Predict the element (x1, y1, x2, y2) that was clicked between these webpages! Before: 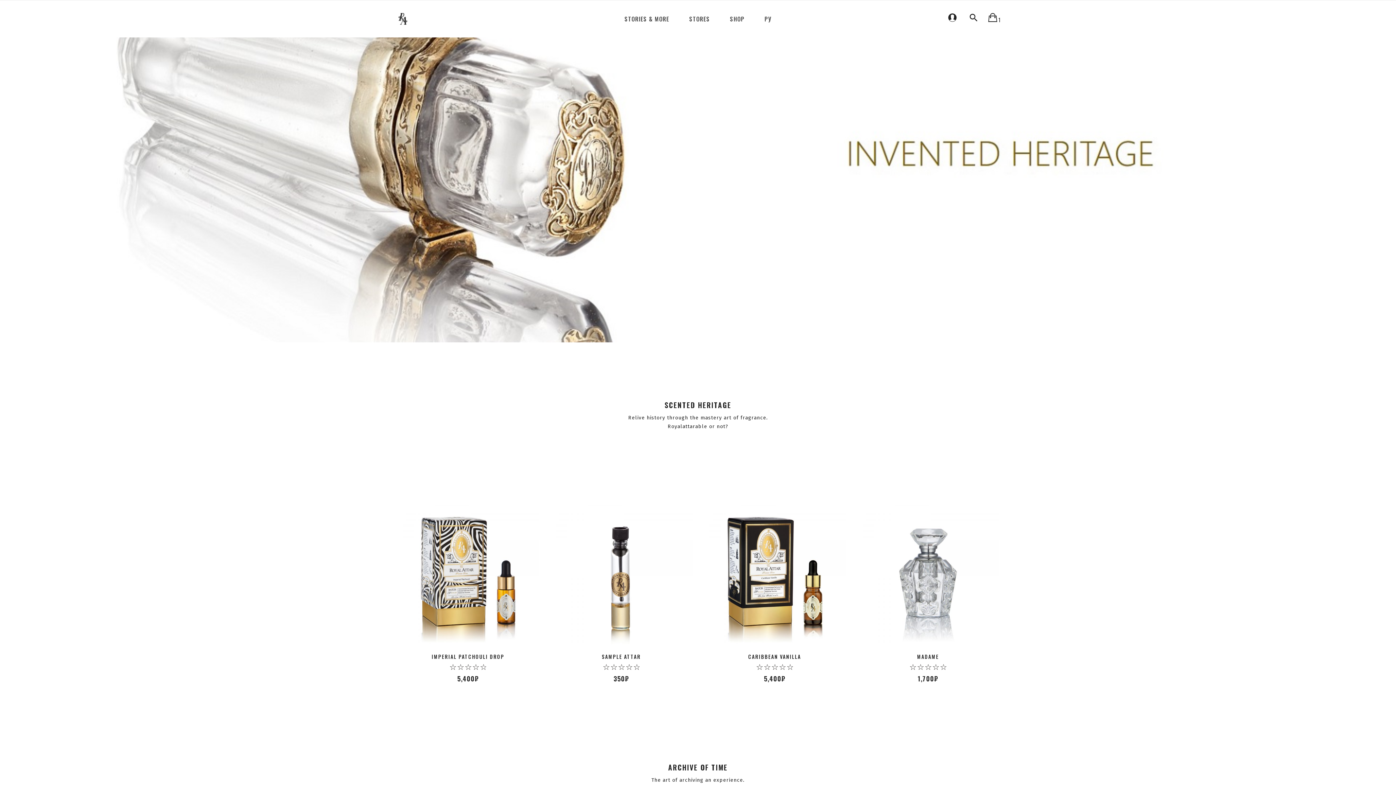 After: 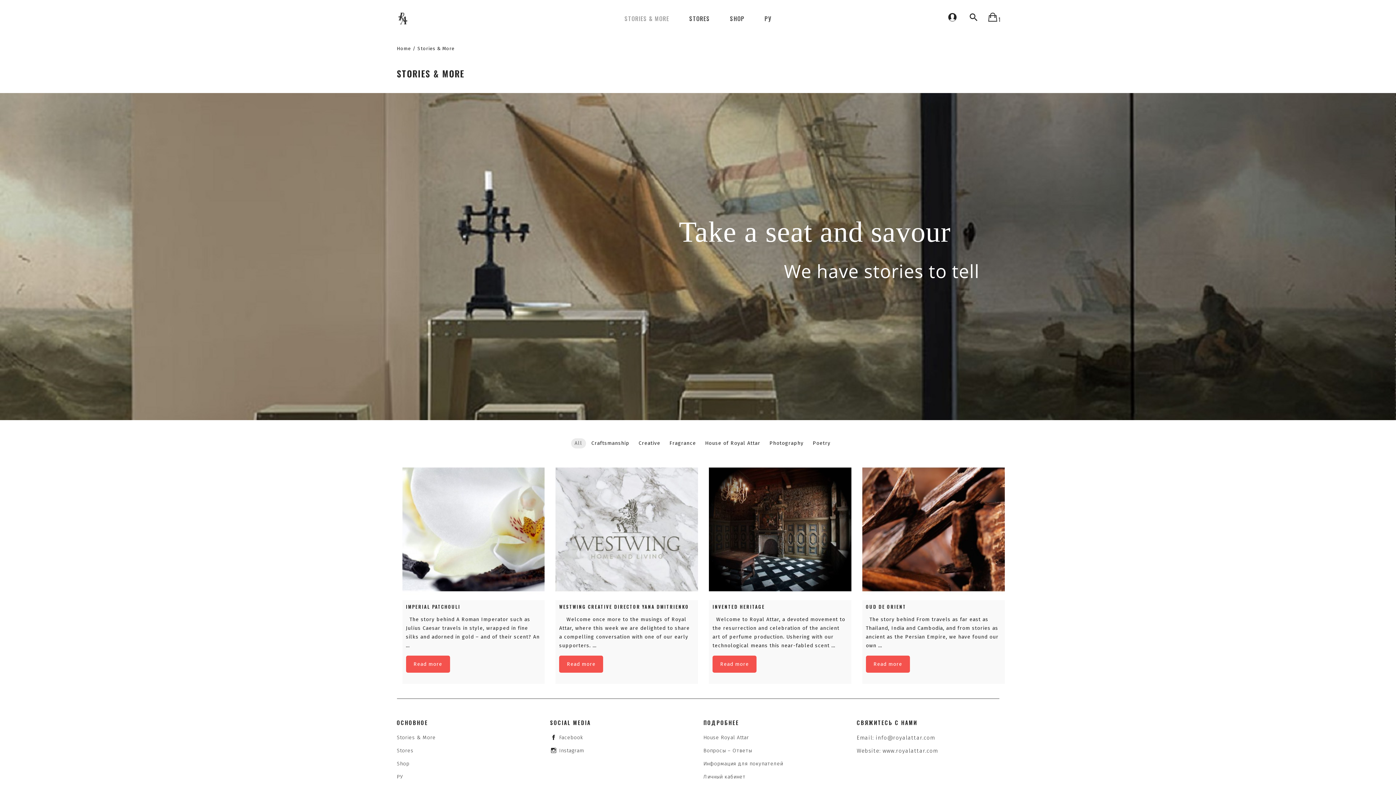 Action: bbox: (615, 0, 678, 37) label: STORIES & MORE